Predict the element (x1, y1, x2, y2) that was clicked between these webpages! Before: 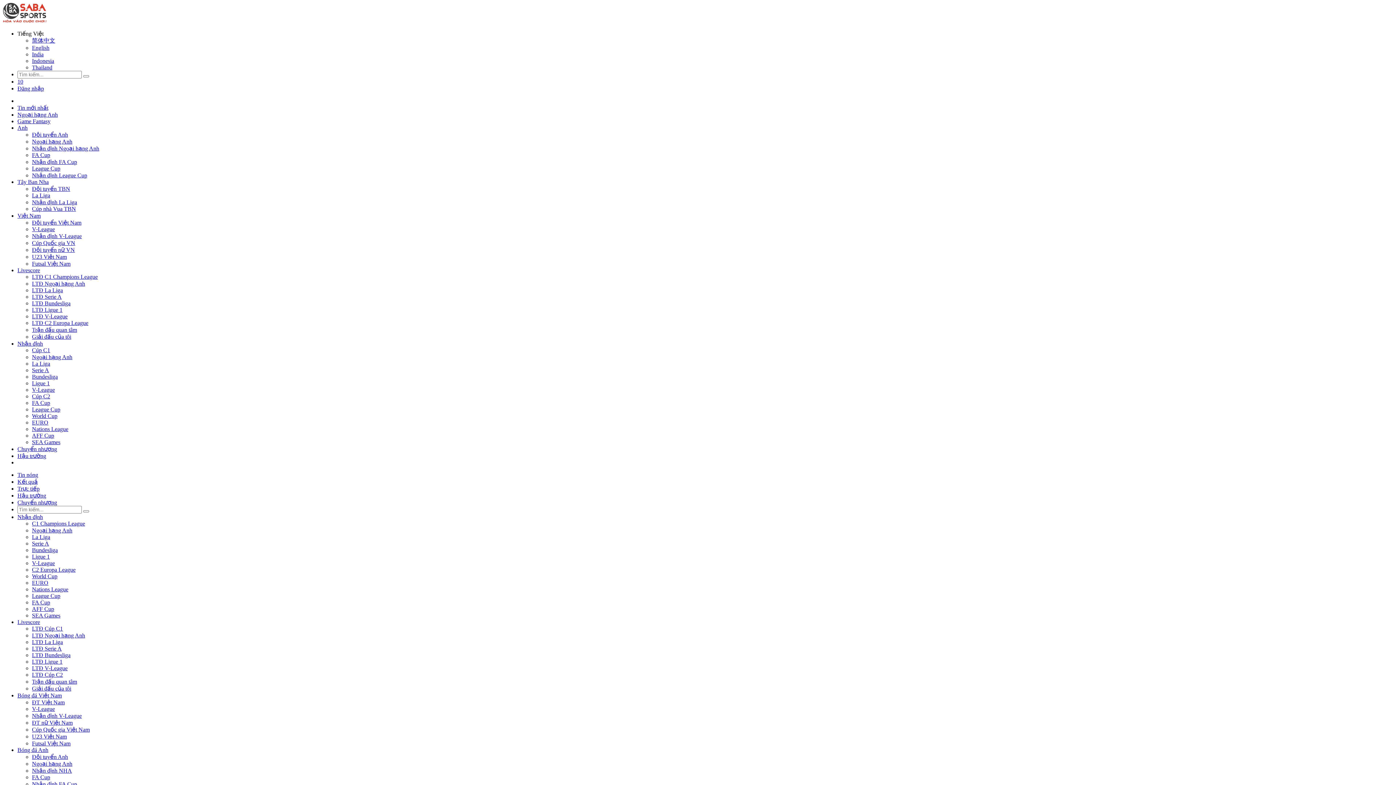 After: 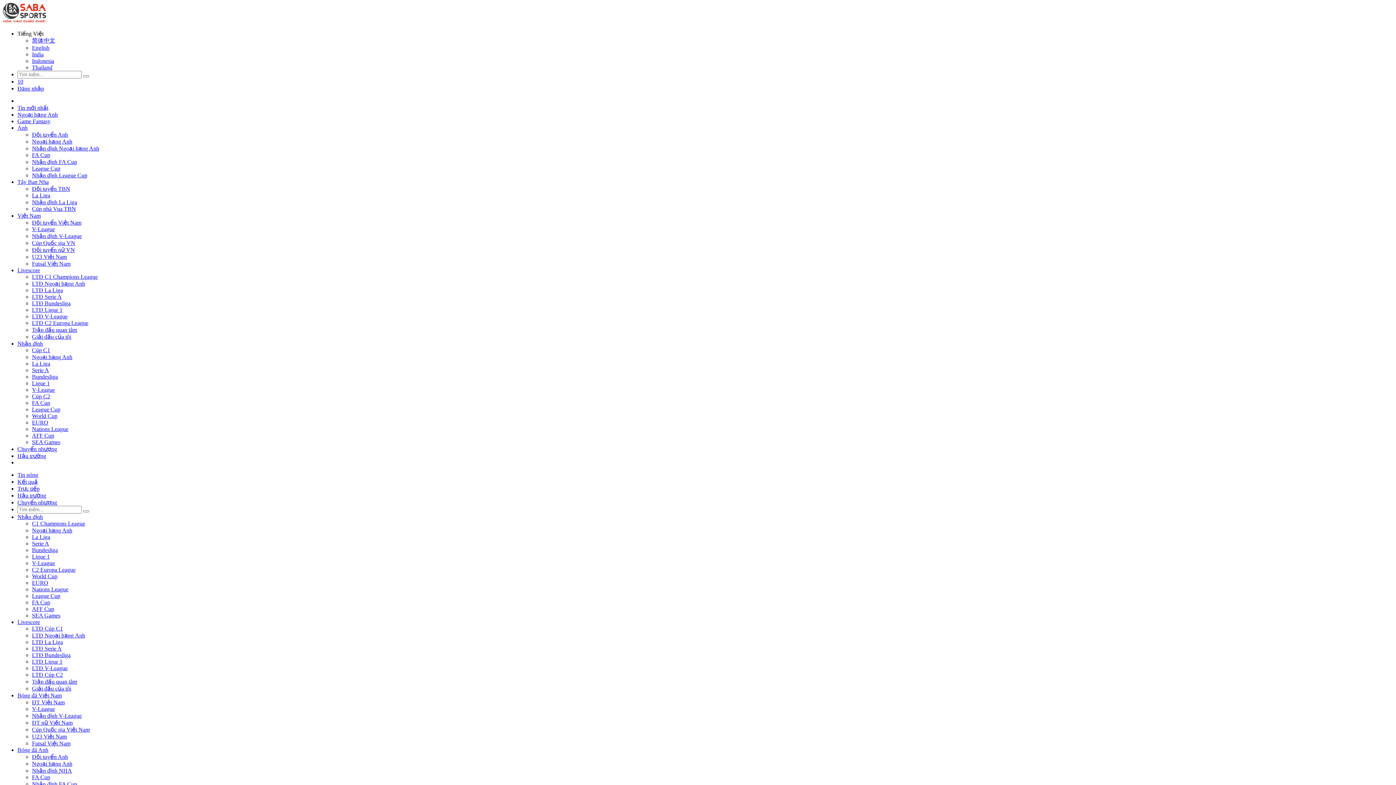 Action: bbox: (32, 347, 50, 353) label: Cúp C1